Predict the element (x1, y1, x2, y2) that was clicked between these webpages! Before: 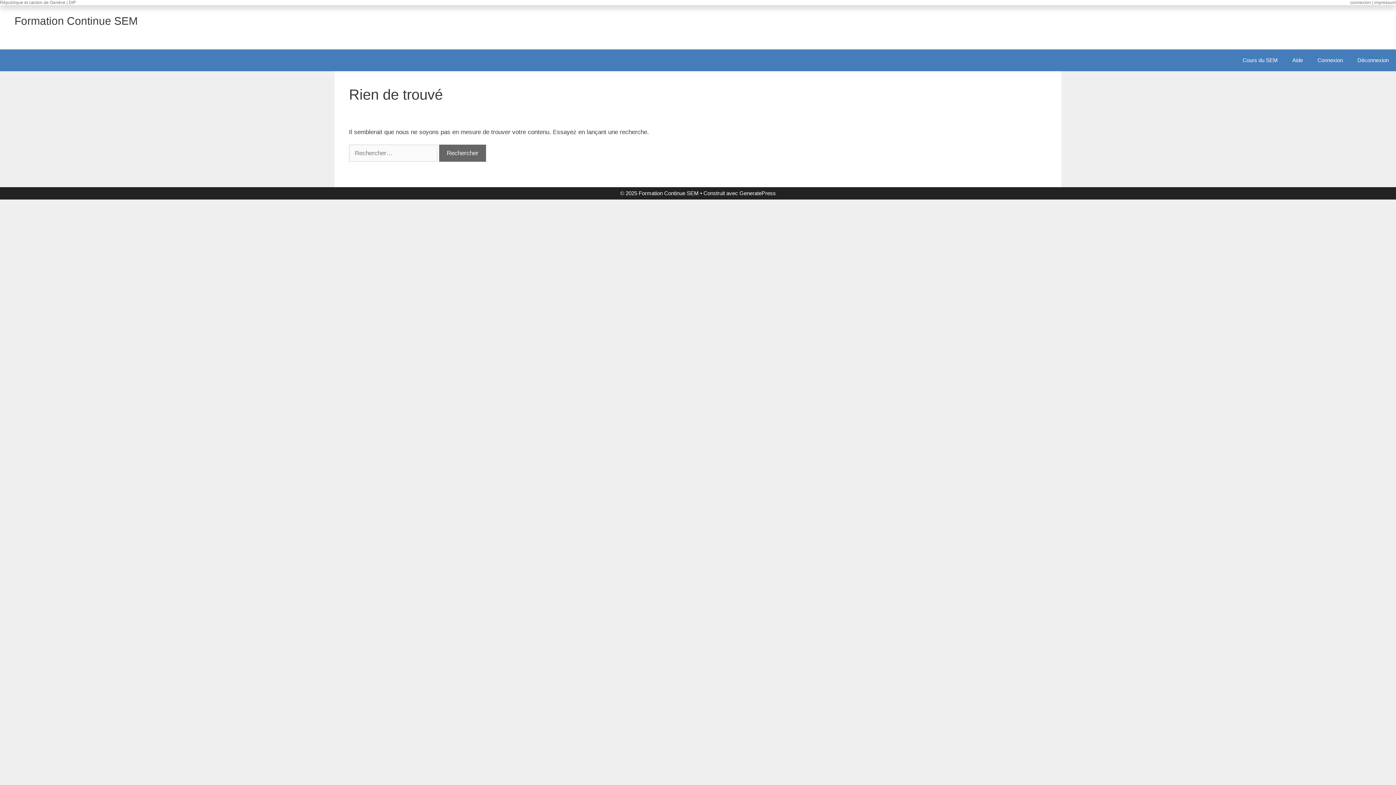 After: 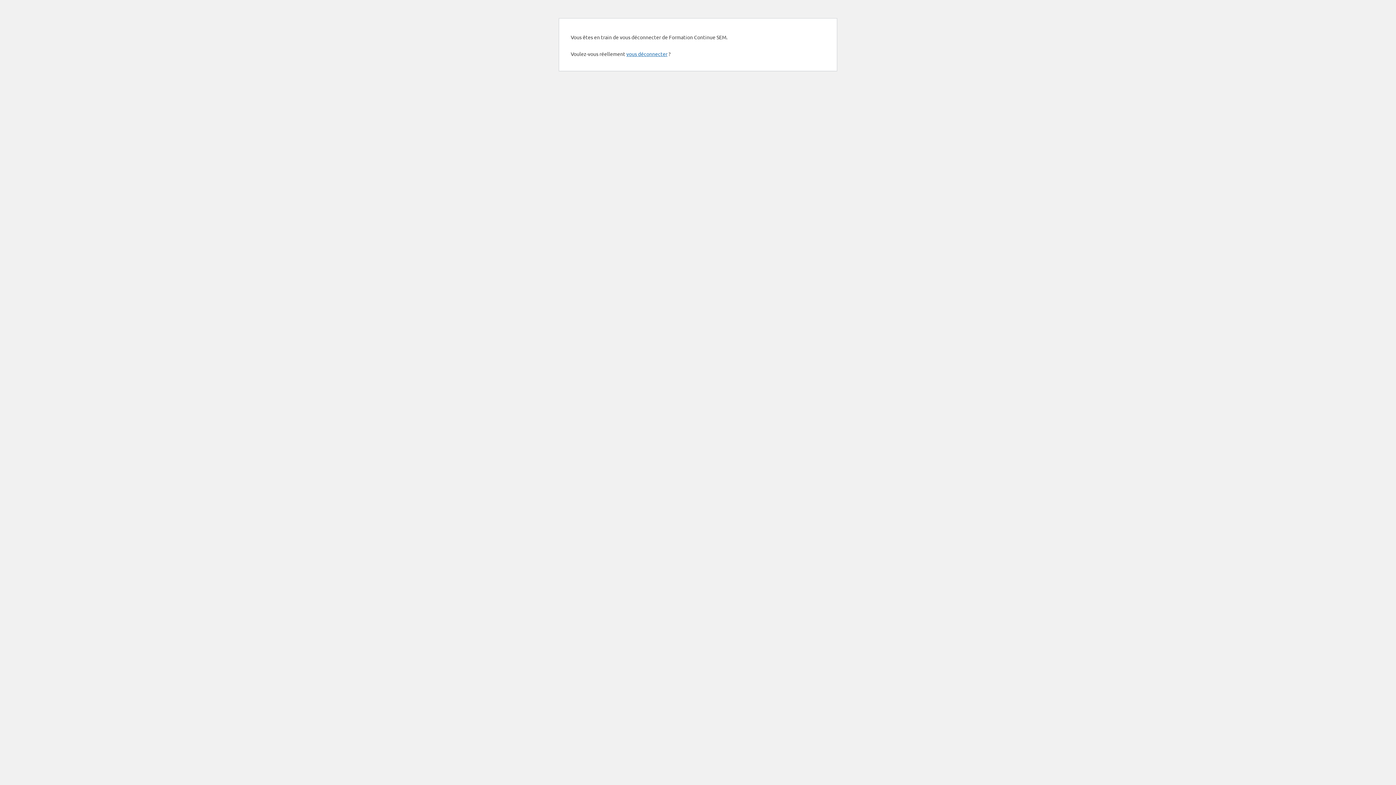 Action: bbox: (1350, 49, 1396, 71) label: Déconnexion